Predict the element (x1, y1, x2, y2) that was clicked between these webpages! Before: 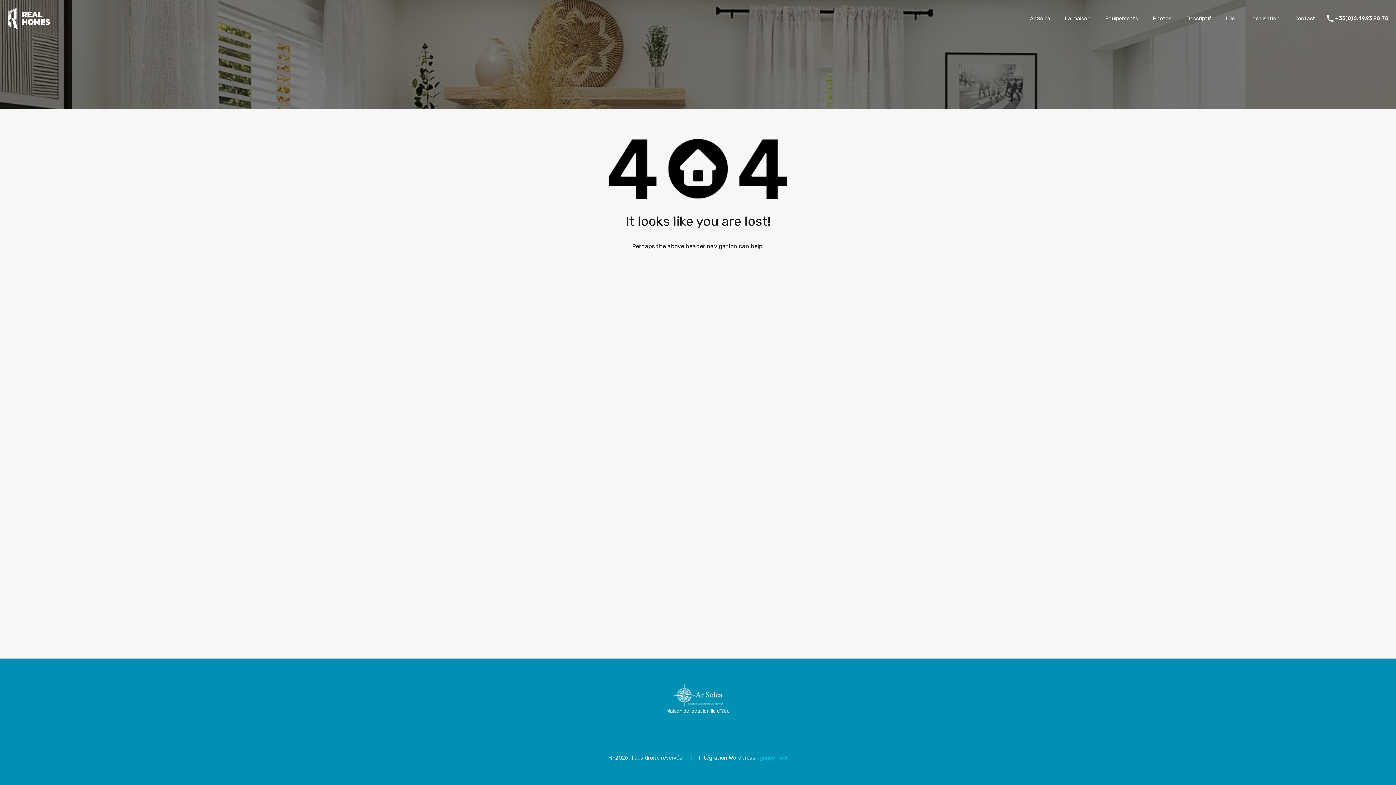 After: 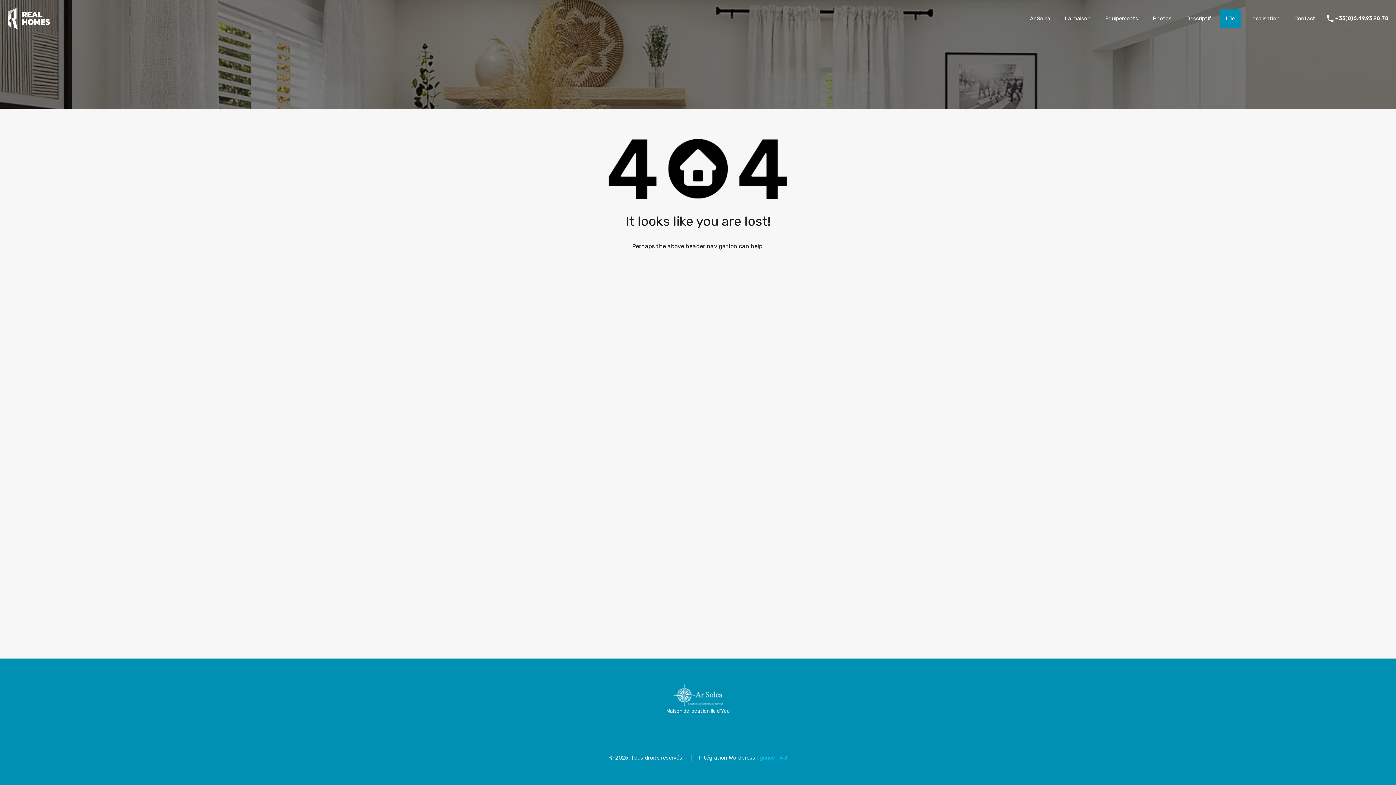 Action: label: L’île bbox: (1220, 9, 1241, 27)